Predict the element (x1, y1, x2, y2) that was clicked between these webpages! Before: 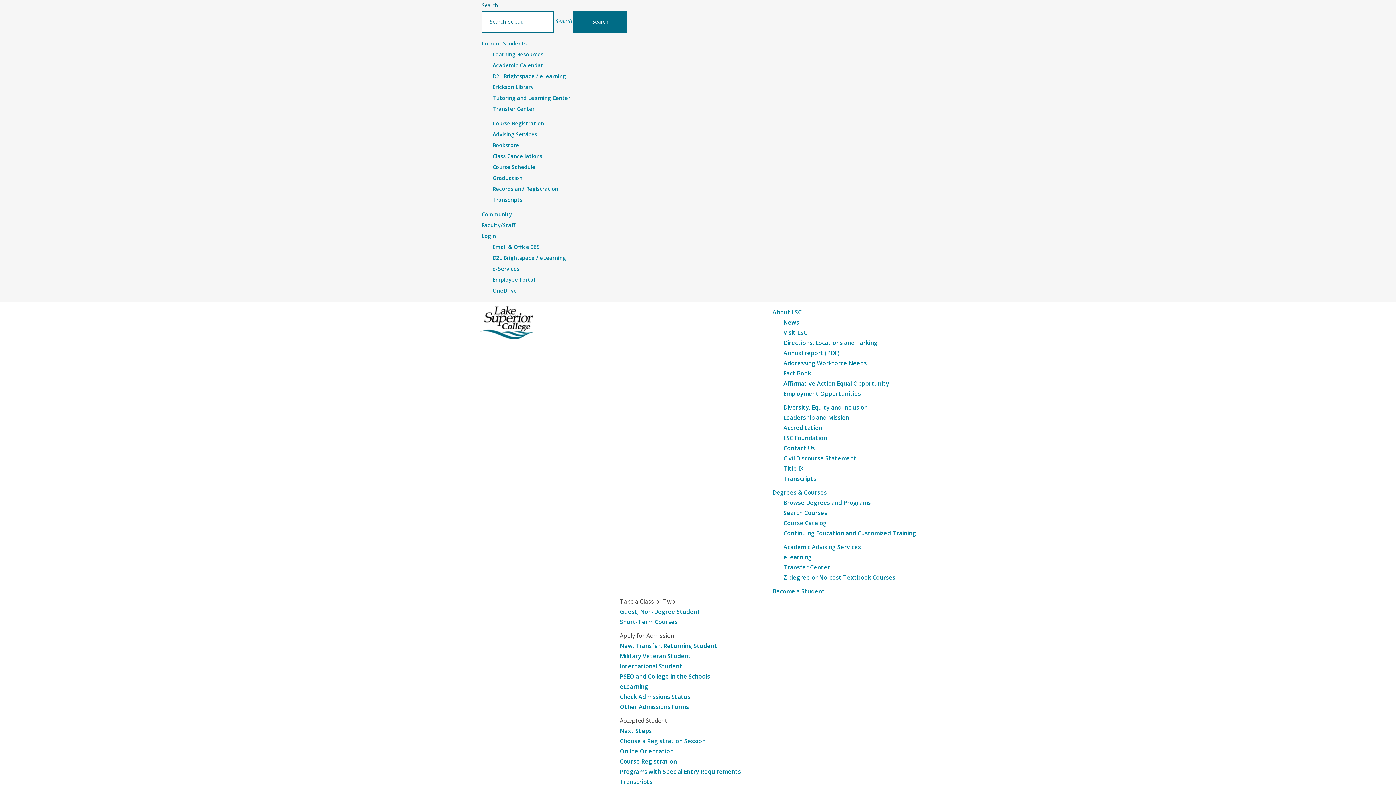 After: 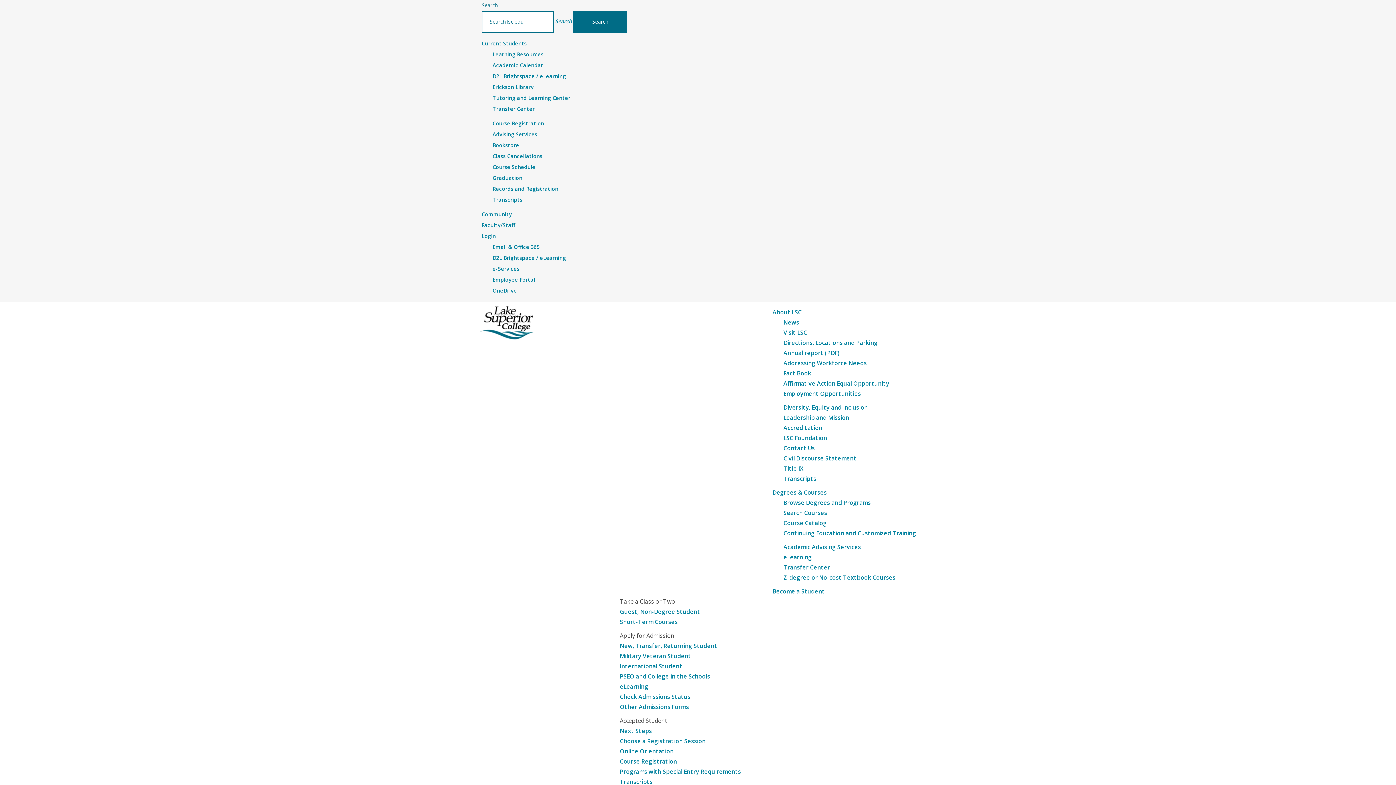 Action: label: Military Veteran Student bbox: (620, 652, 691, 660)